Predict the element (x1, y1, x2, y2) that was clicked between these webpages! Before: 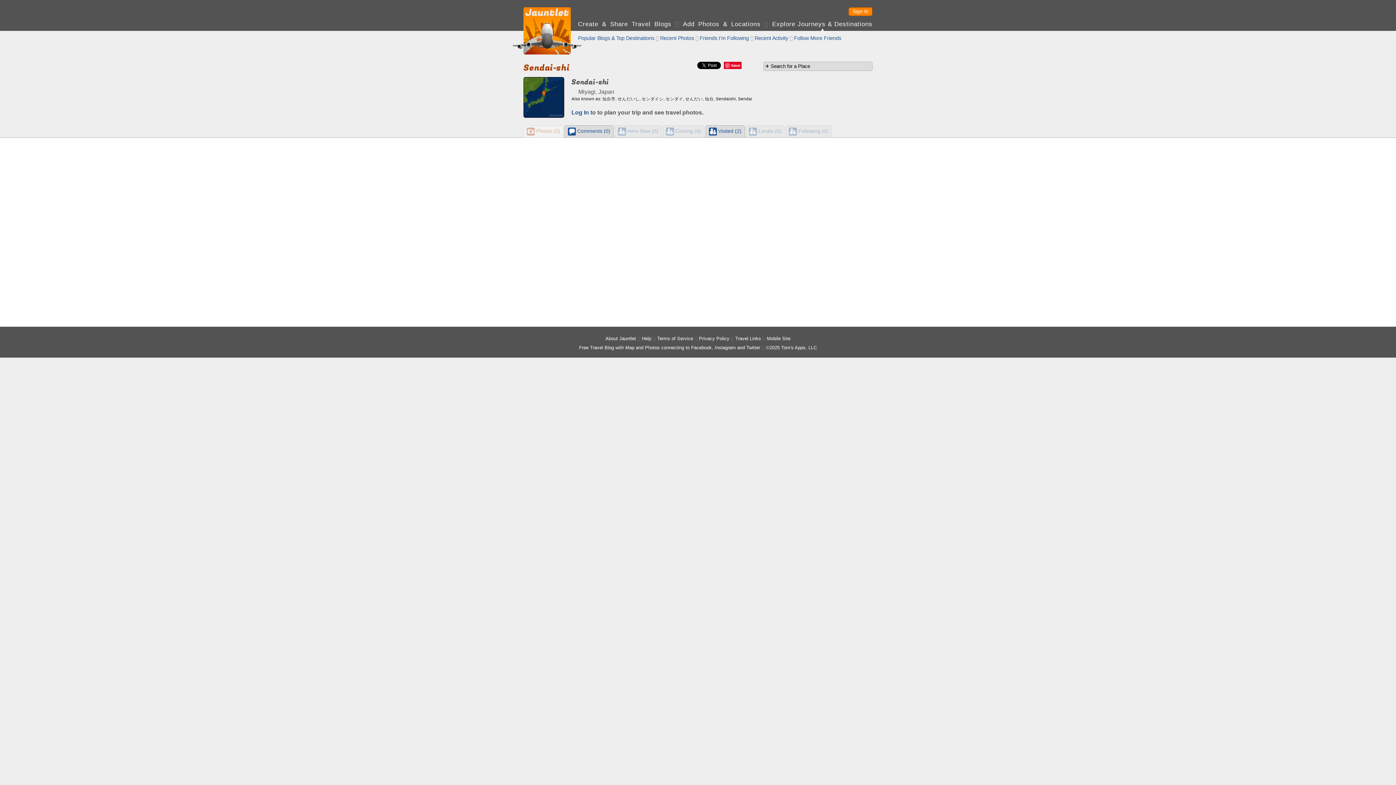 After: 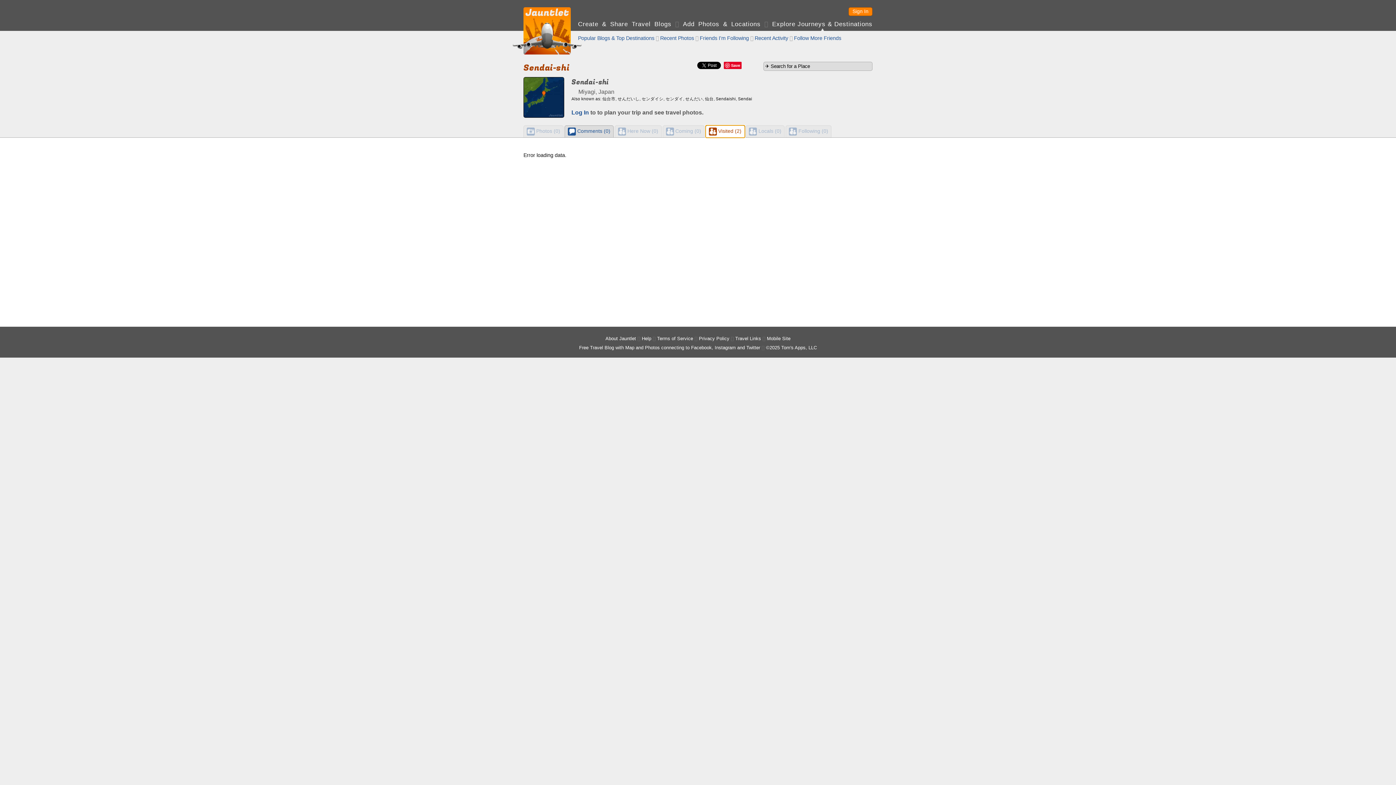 Action: bbox: (706, 125, 744, 137) label:  Visited (2)